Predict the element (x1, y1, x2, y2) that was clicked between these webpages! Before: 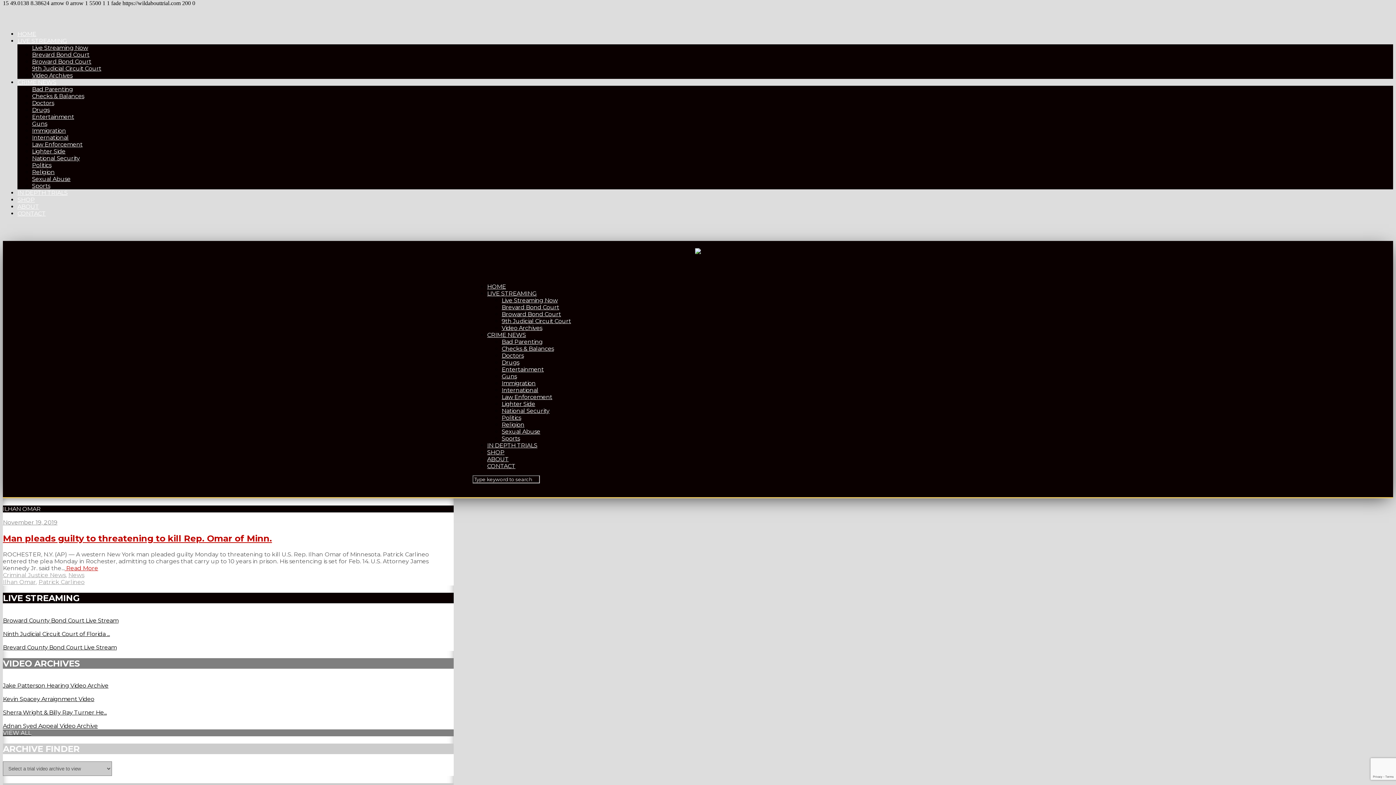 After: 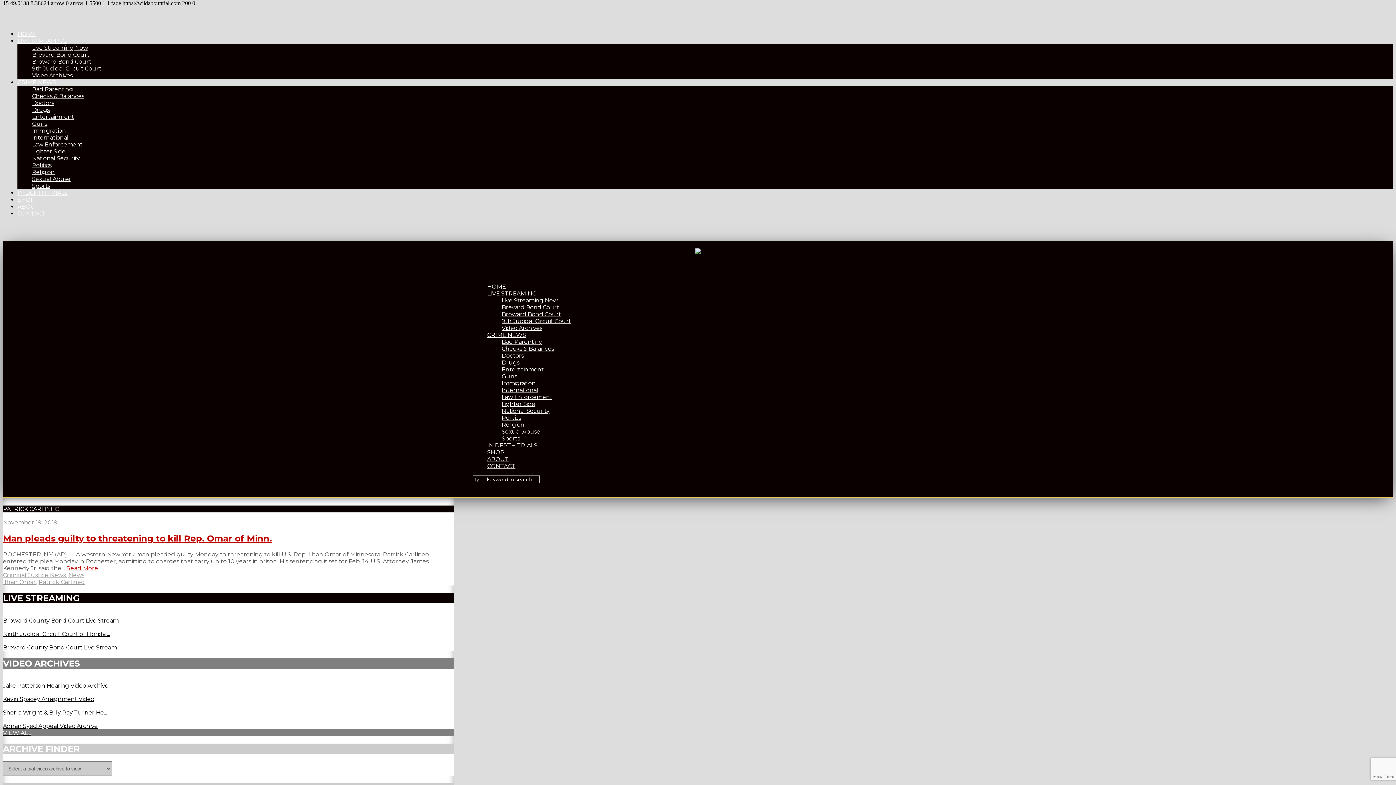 Action: bbox: (38, 578, 84, 585) label: Patrick Carlineo